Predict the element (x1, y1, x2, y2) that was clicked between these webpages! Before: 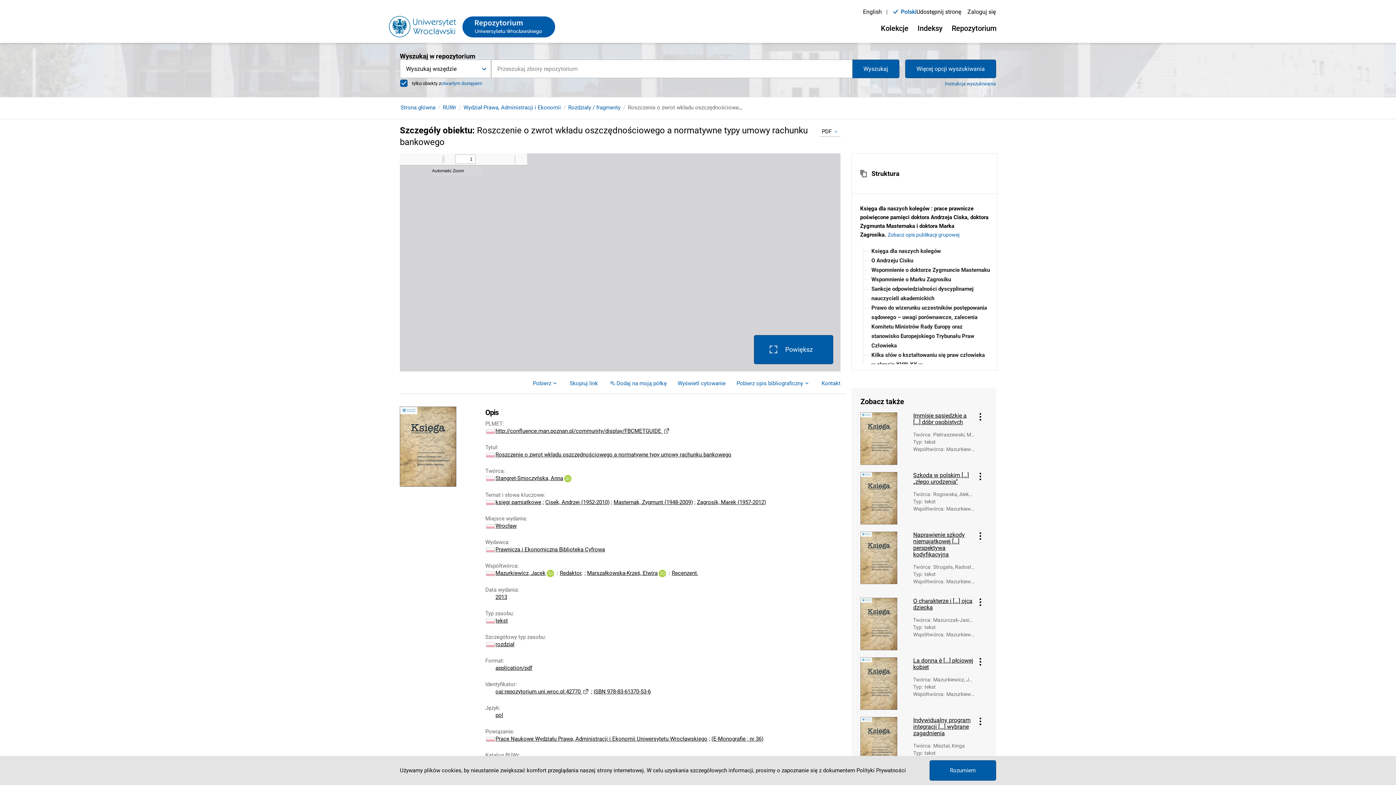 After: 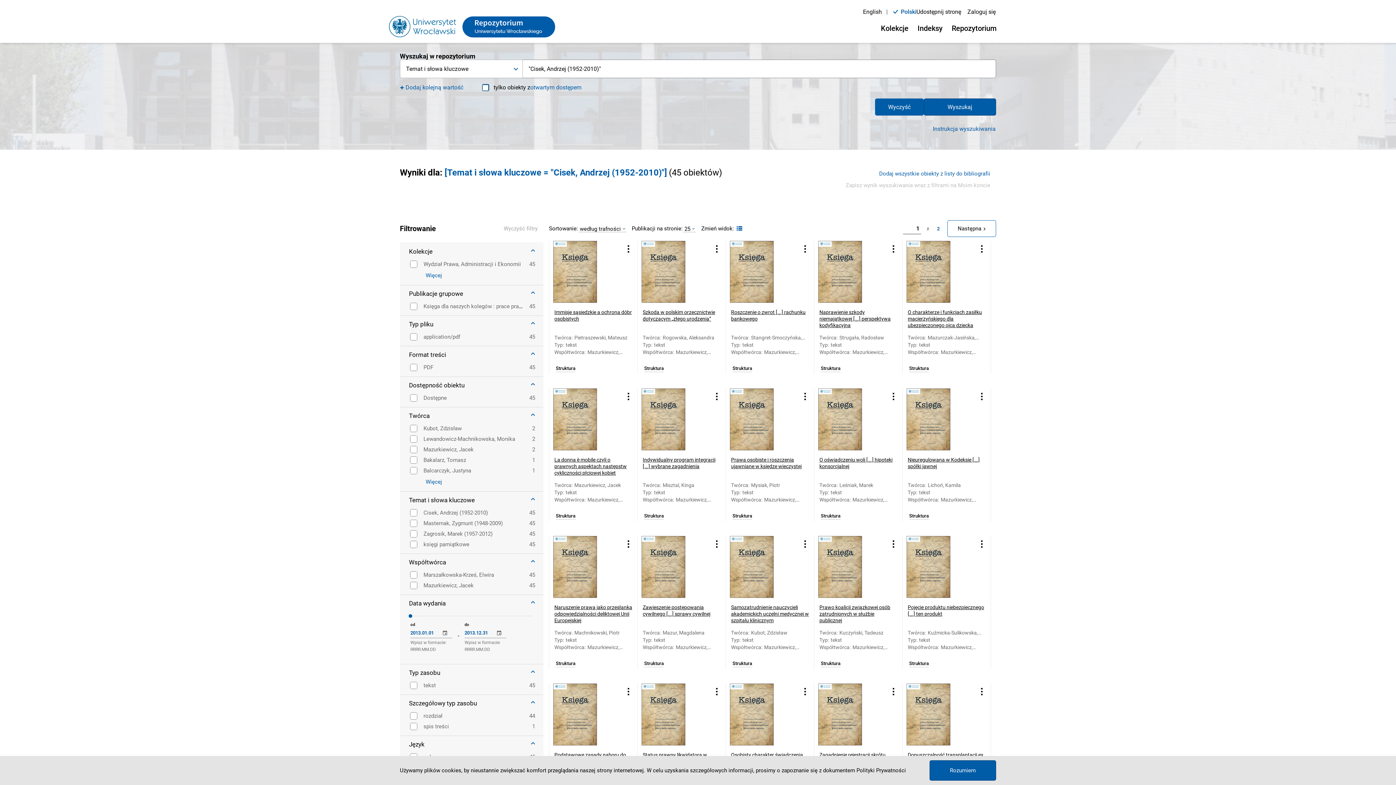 Action: label: Cisek, Andrzej (1952-2010) bbox: (545, 499, 609, 505)